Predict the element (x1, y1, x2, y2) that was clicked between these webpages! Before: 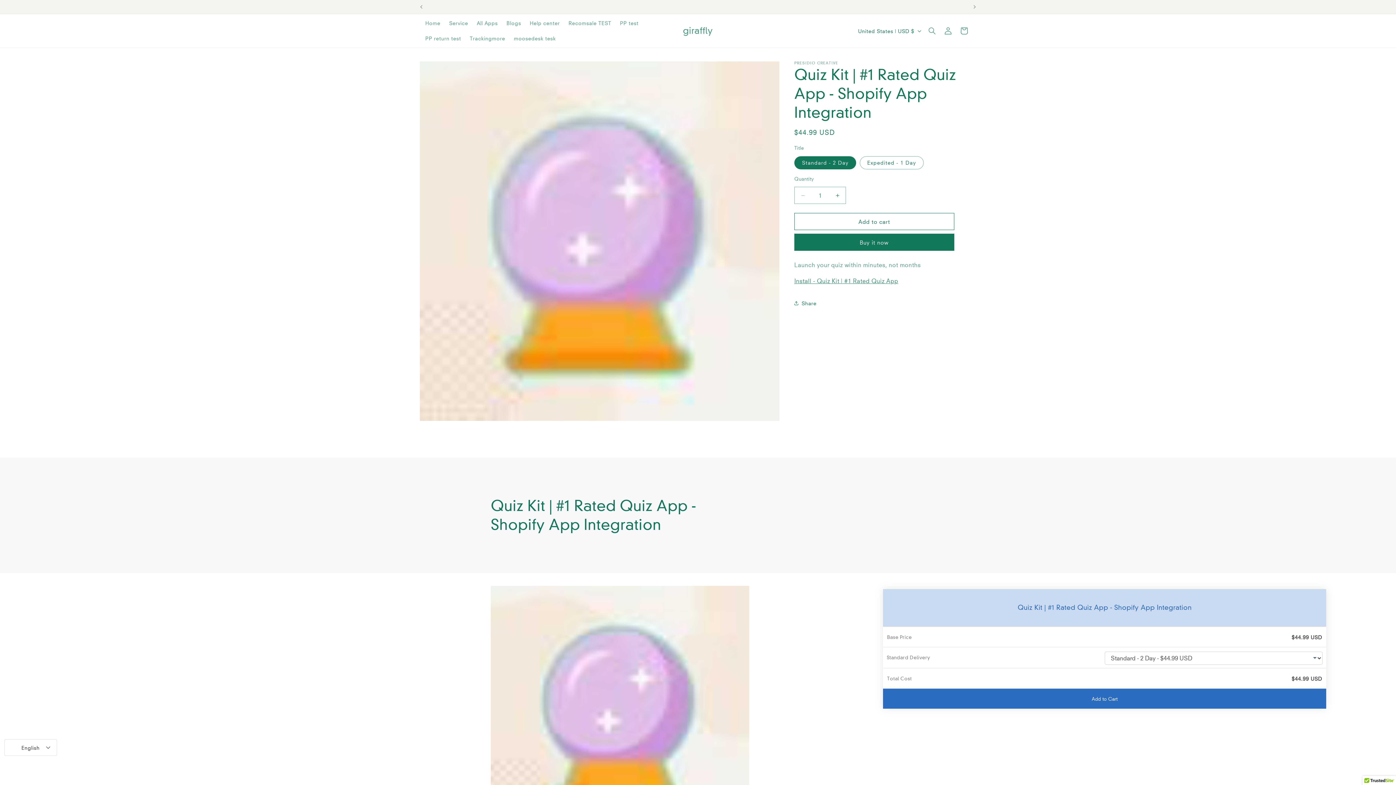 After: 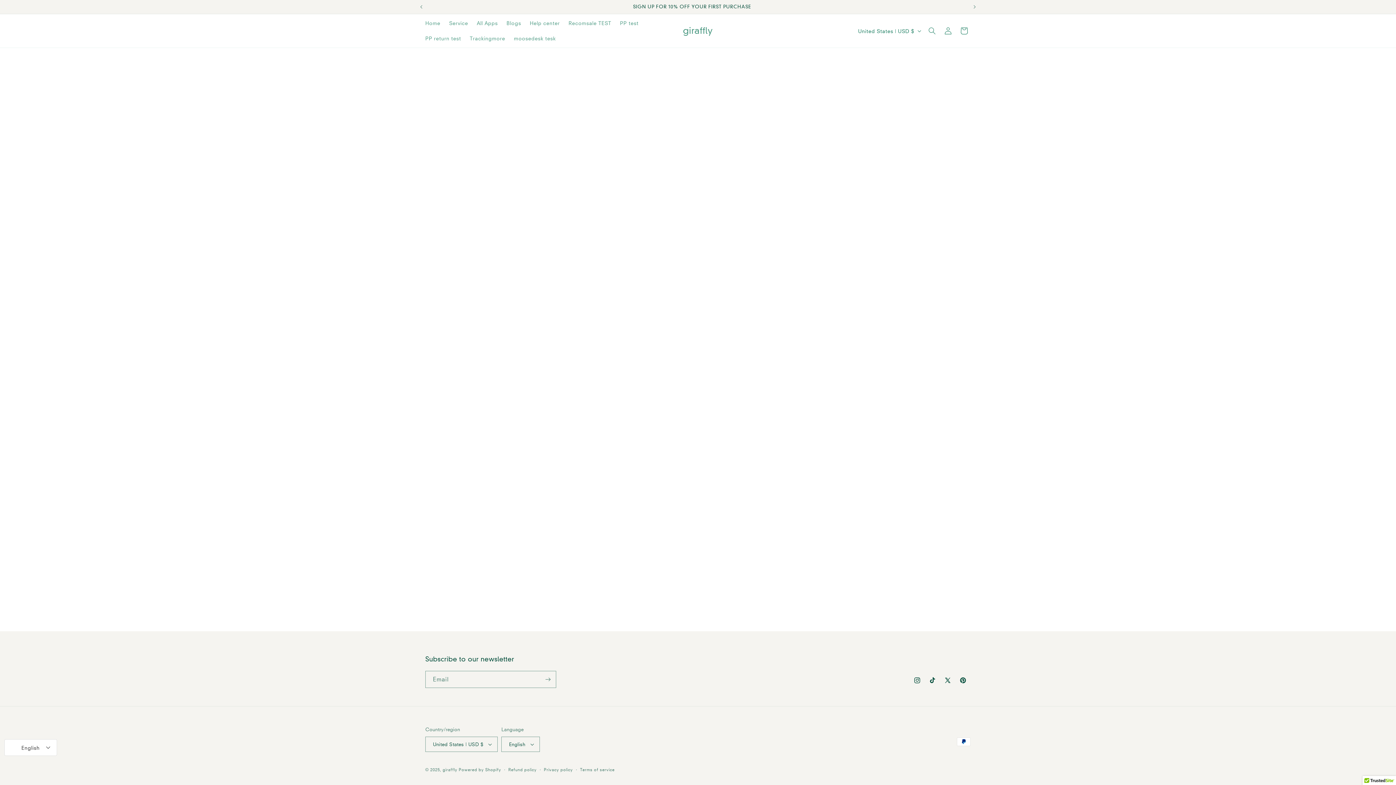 Action: bbox: (564, 15, 615, 30) label: Recomsale TEST